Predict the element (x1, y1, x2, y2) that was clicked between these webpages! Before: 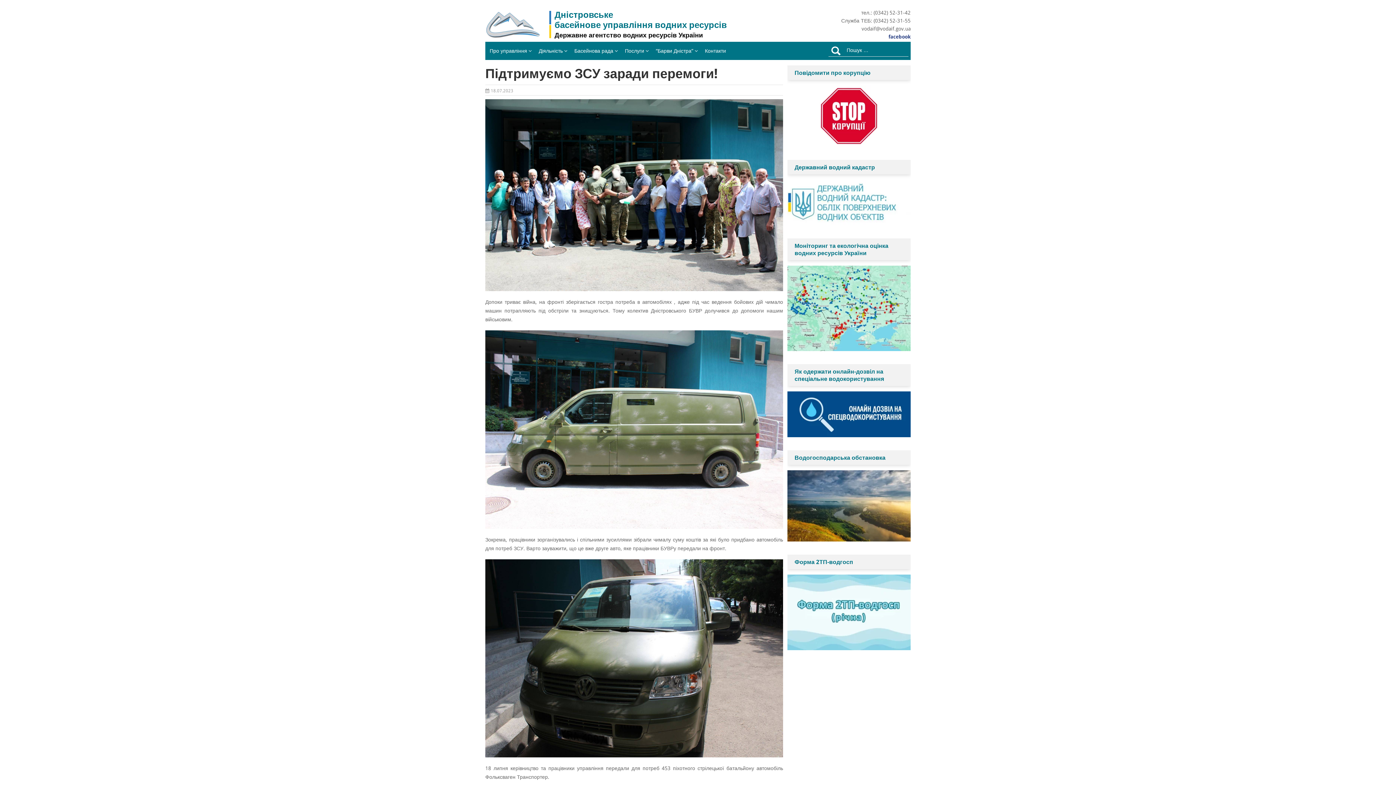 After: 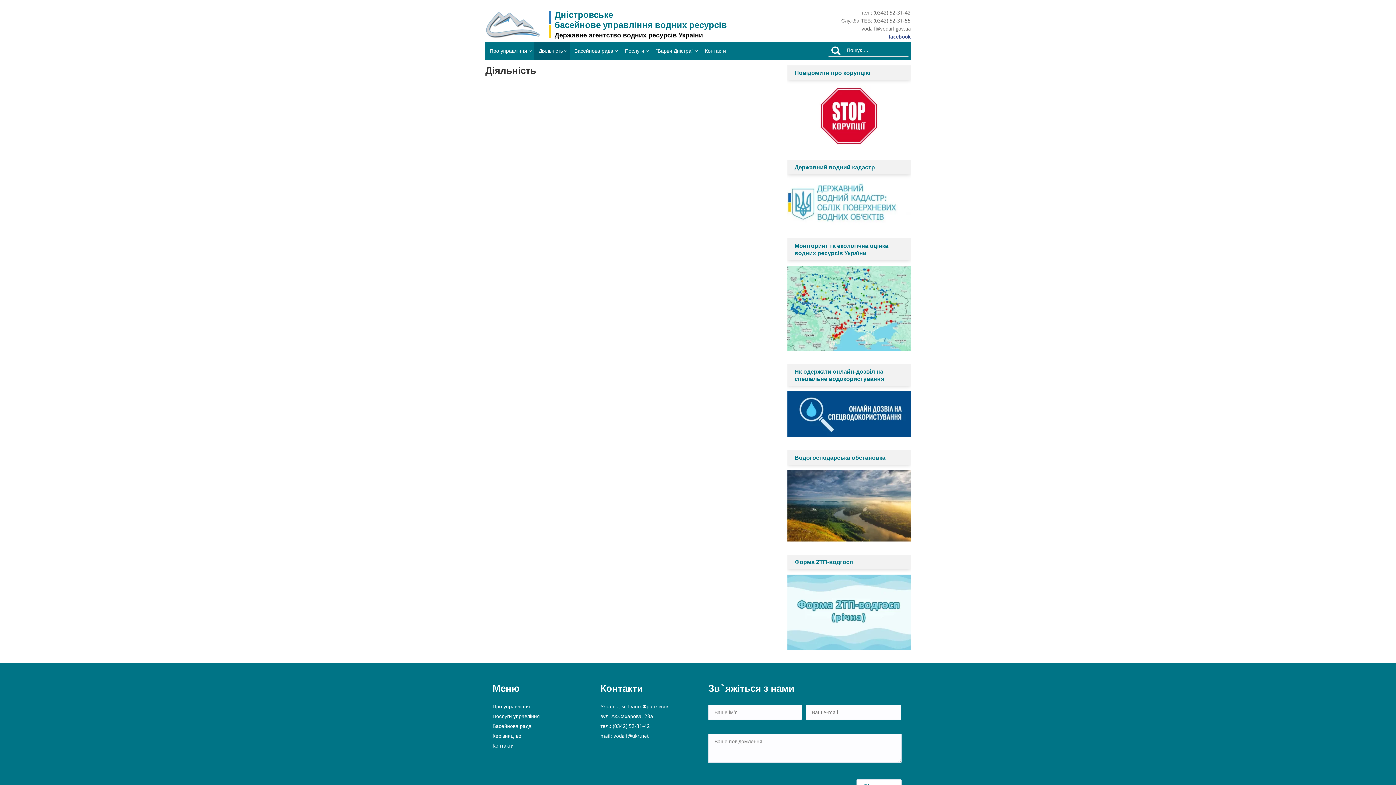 Action: label: Діяльність bbox: (534, 41, 570, 59)